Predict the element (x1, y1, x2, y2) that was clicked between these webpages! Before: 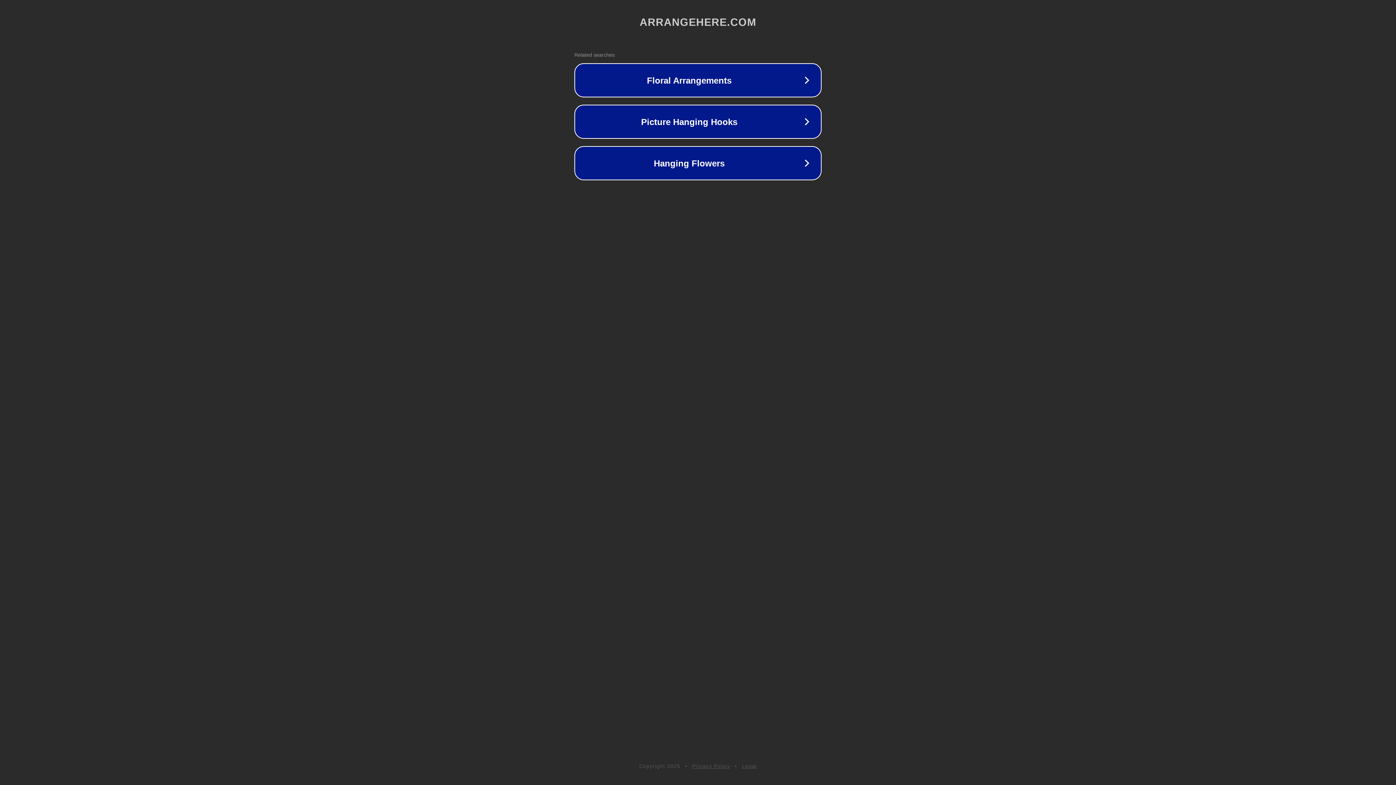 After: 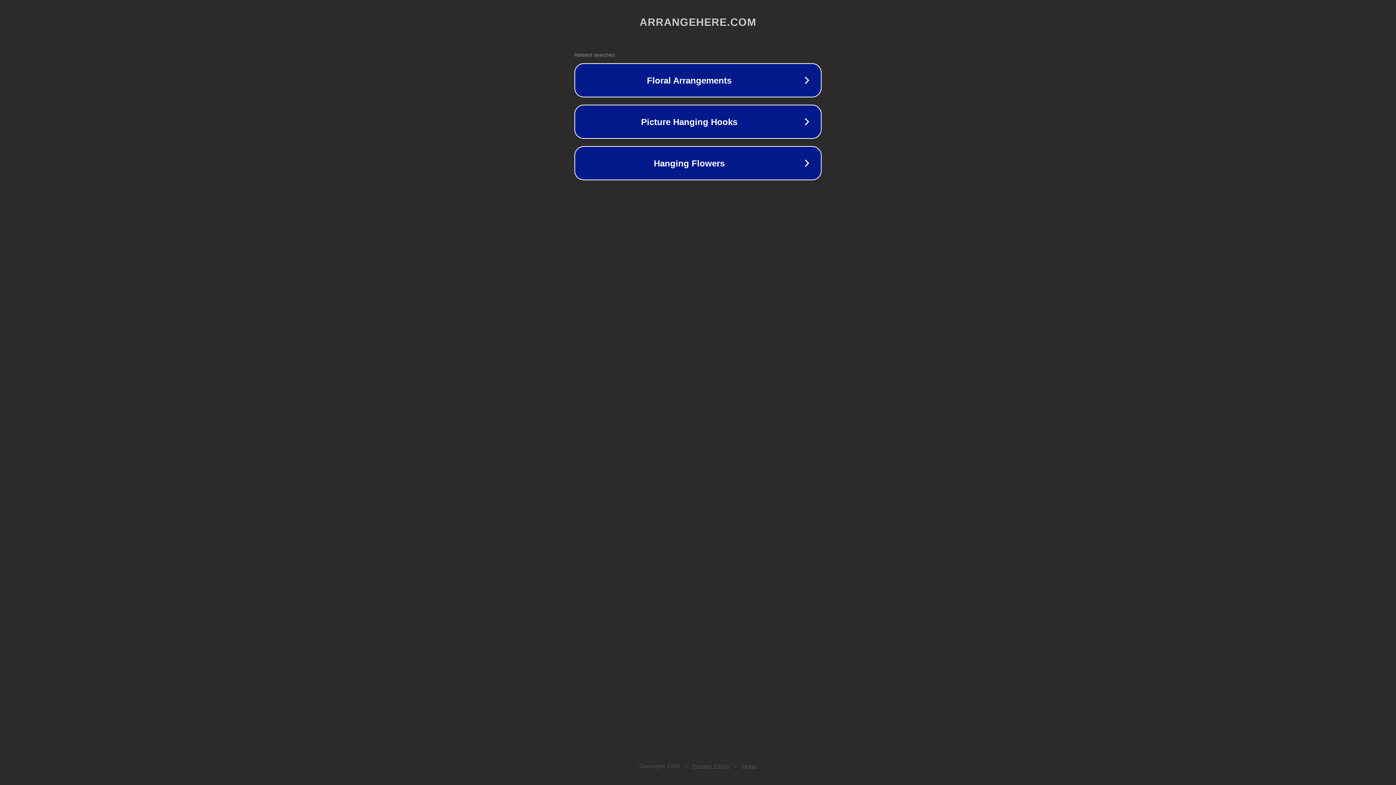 Action: bbox: (692, 763, 730, 769) label: Privacy Policy